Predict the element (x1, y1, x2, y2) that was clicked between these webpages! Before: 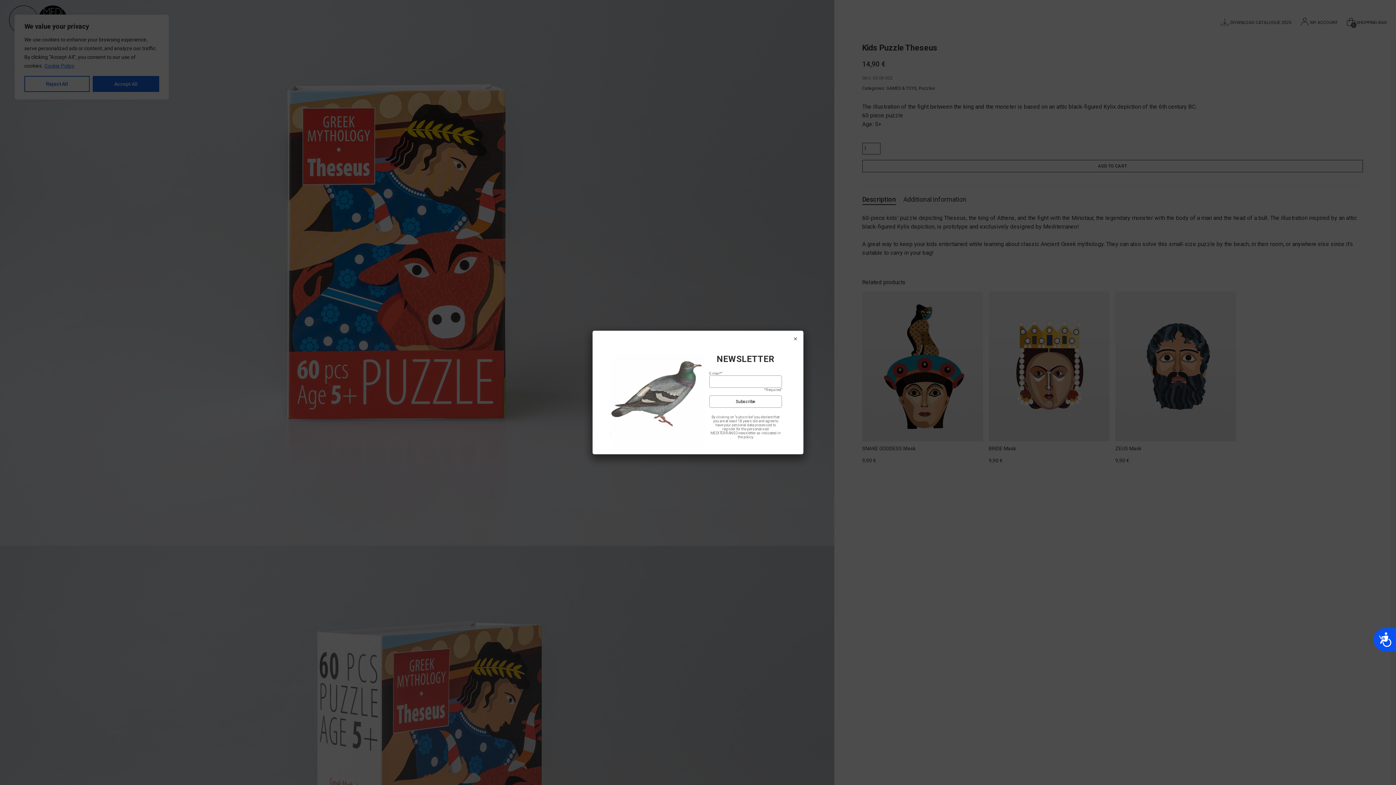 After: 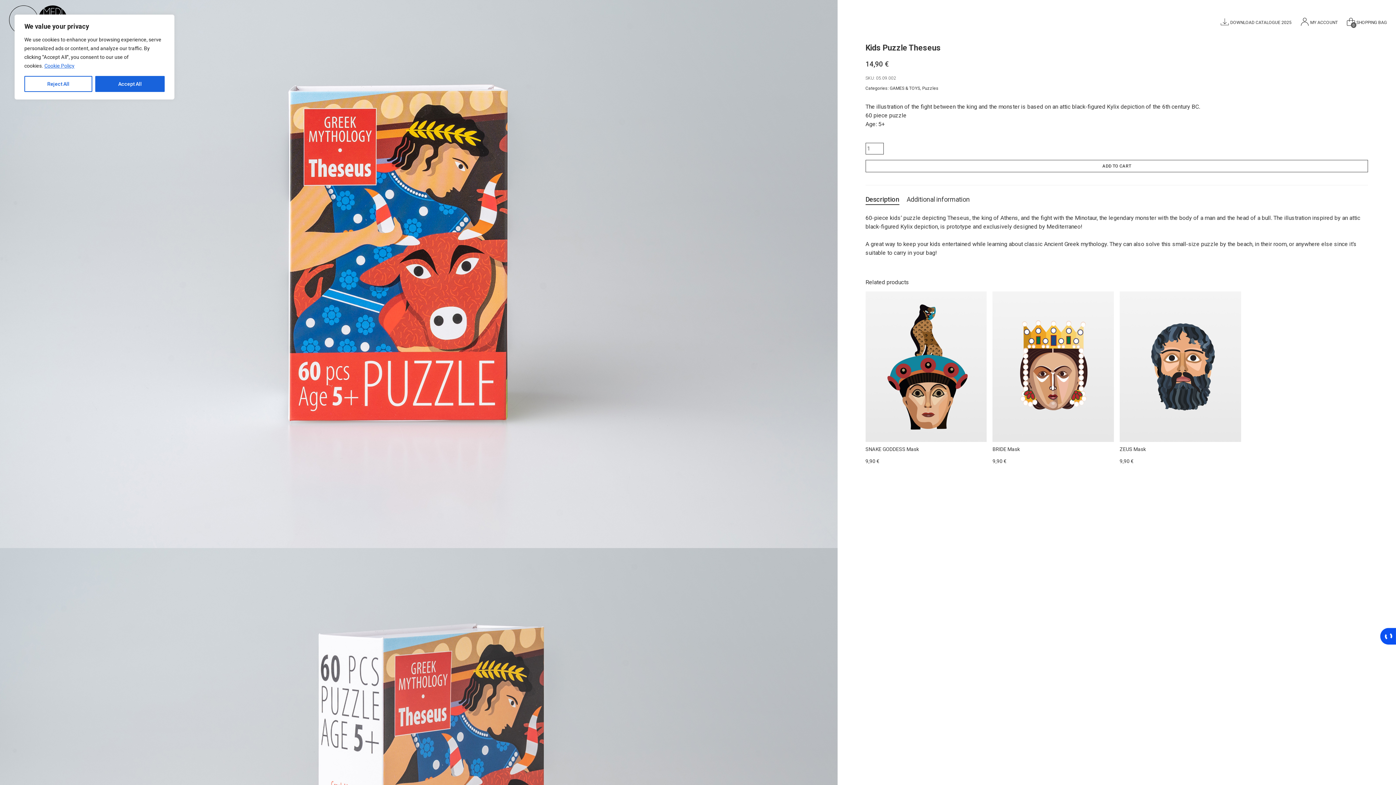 Action: bbox: (1373, 628, 1396, 651) label: Accessibility